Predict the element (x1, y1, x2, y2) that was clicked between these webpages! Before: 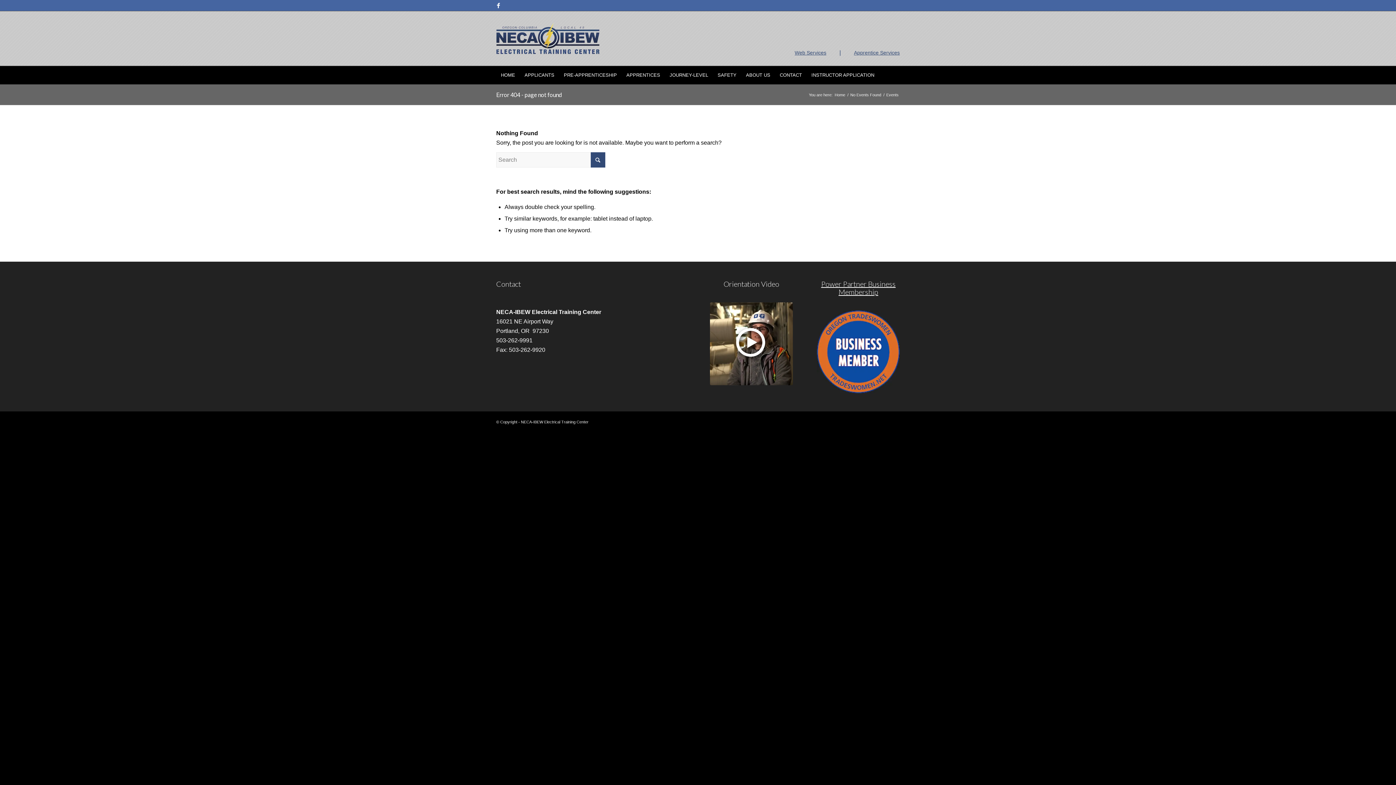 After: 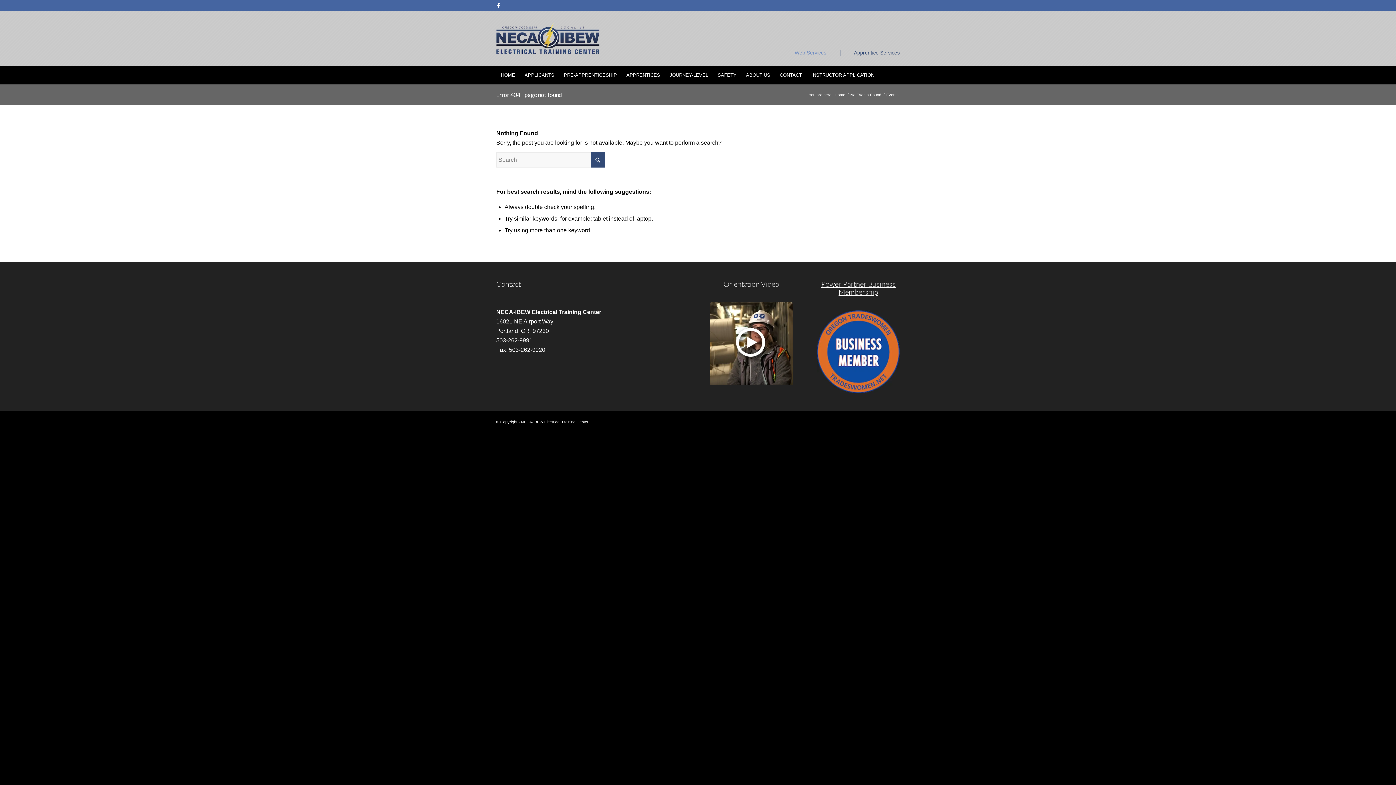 Action: label: Web Services bbox: (794, 49, 826, 55)